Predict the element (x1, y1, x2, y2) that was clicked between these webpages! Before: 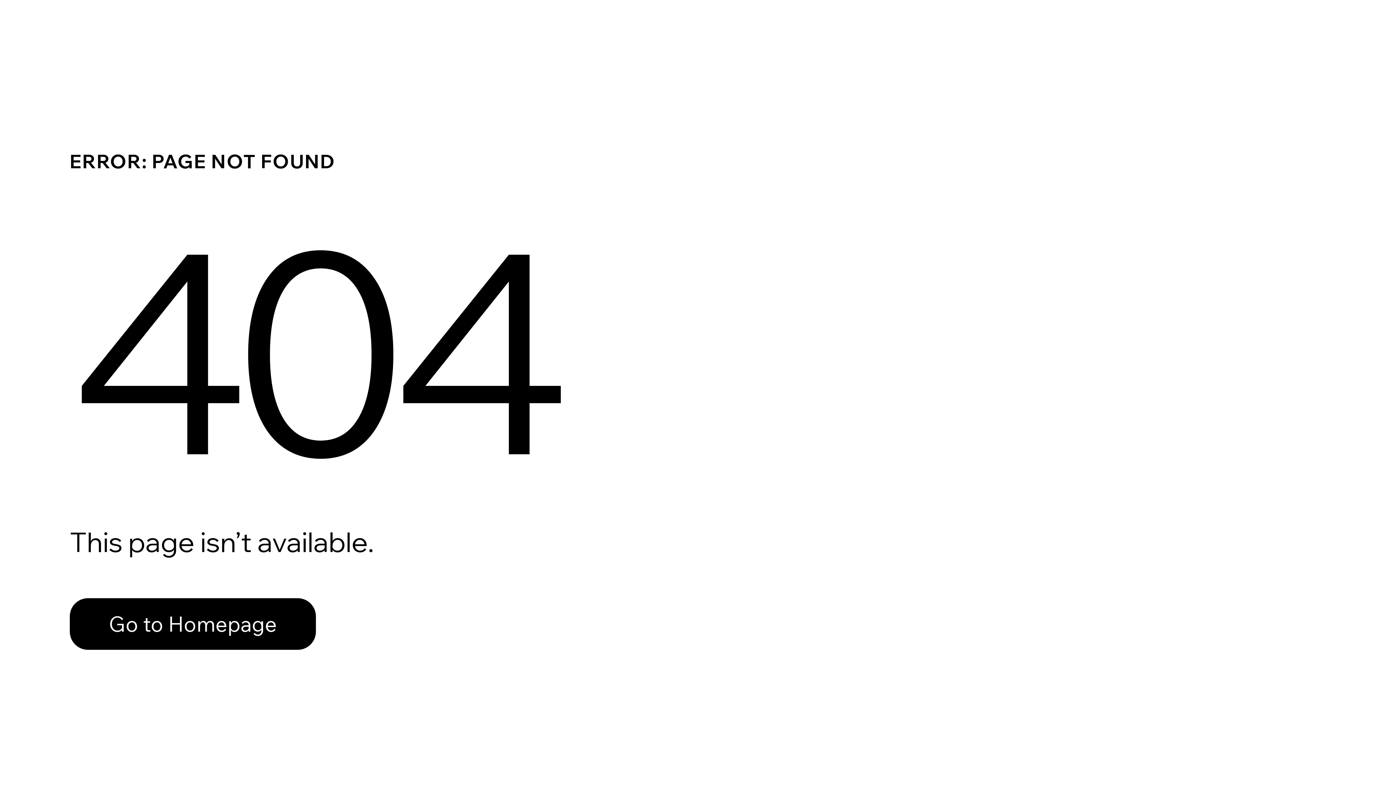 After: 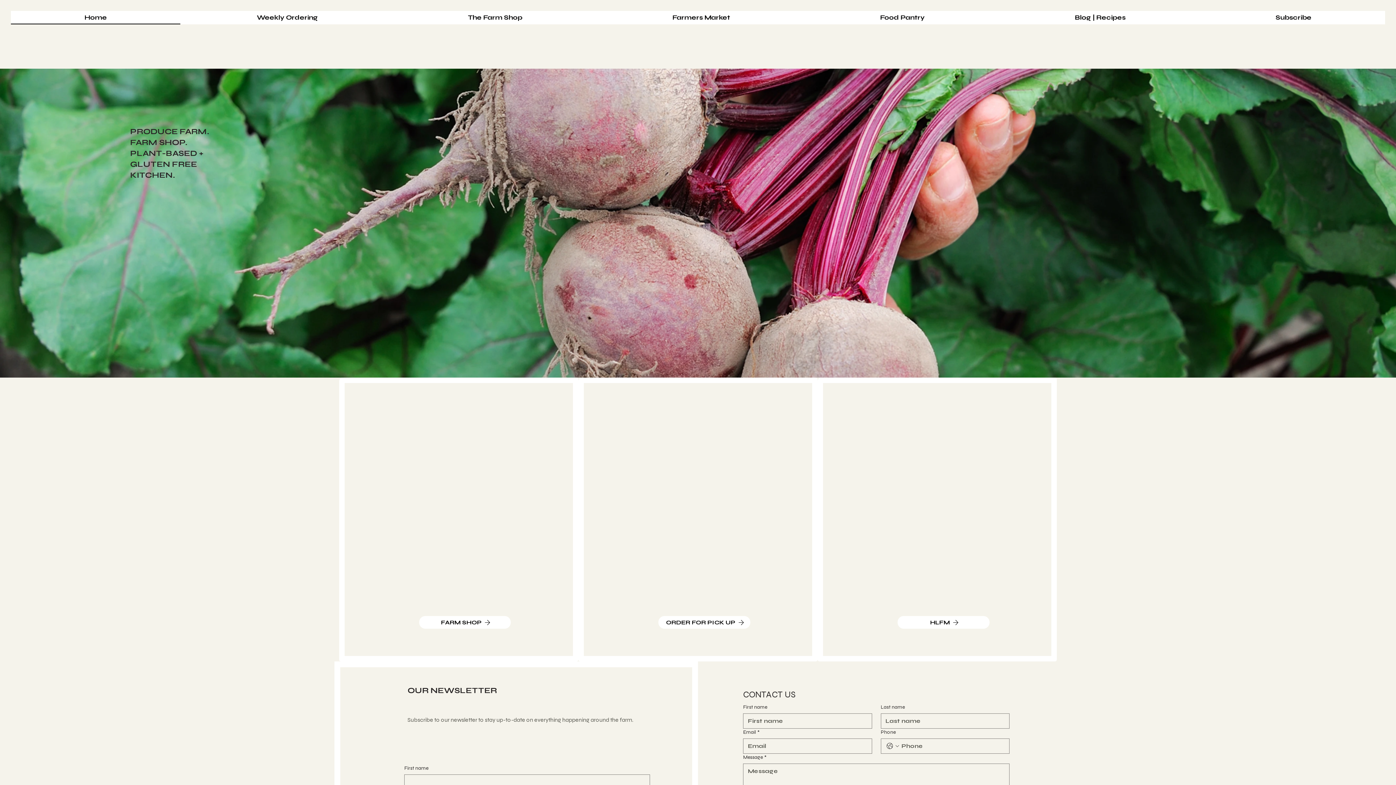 Action: label: Go to Homepage bbox: (69, 582, 768, 659)